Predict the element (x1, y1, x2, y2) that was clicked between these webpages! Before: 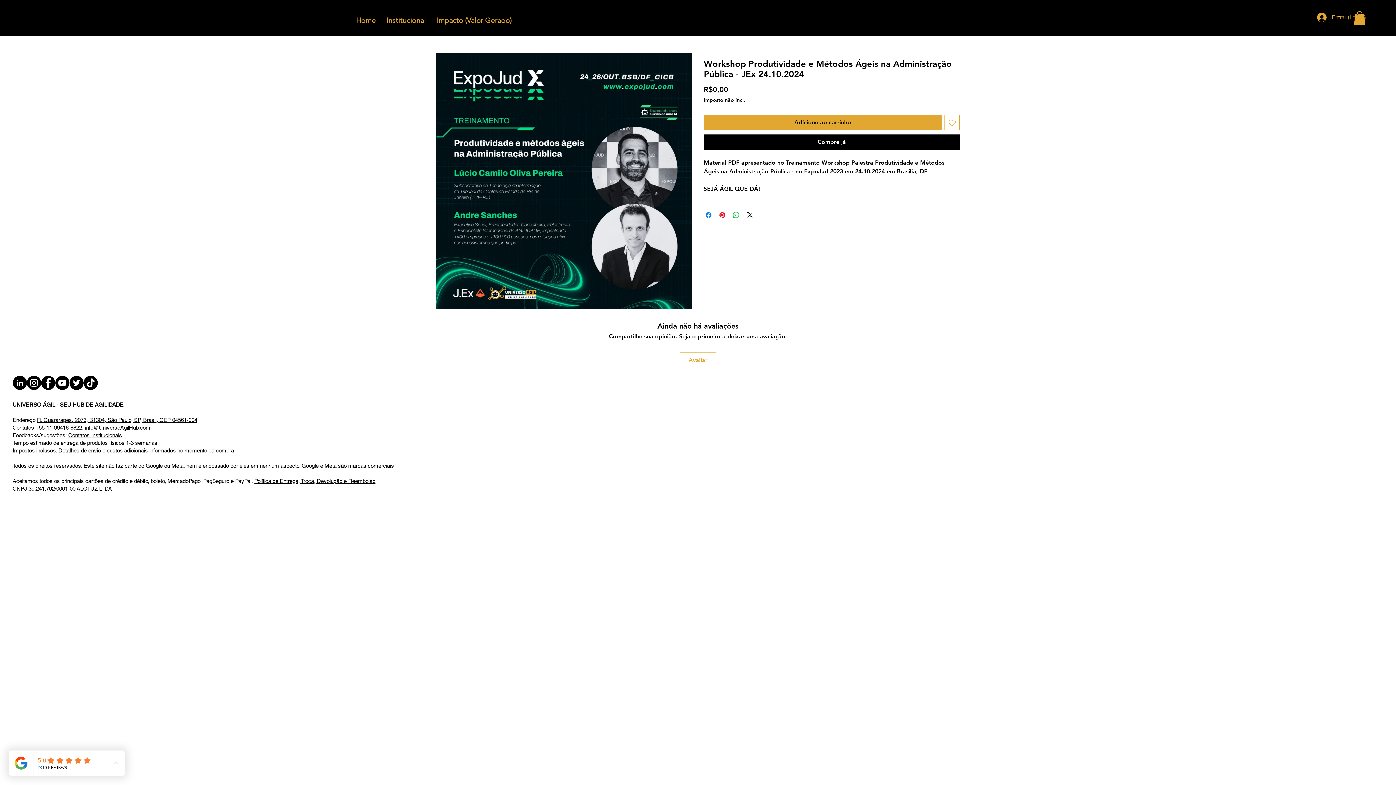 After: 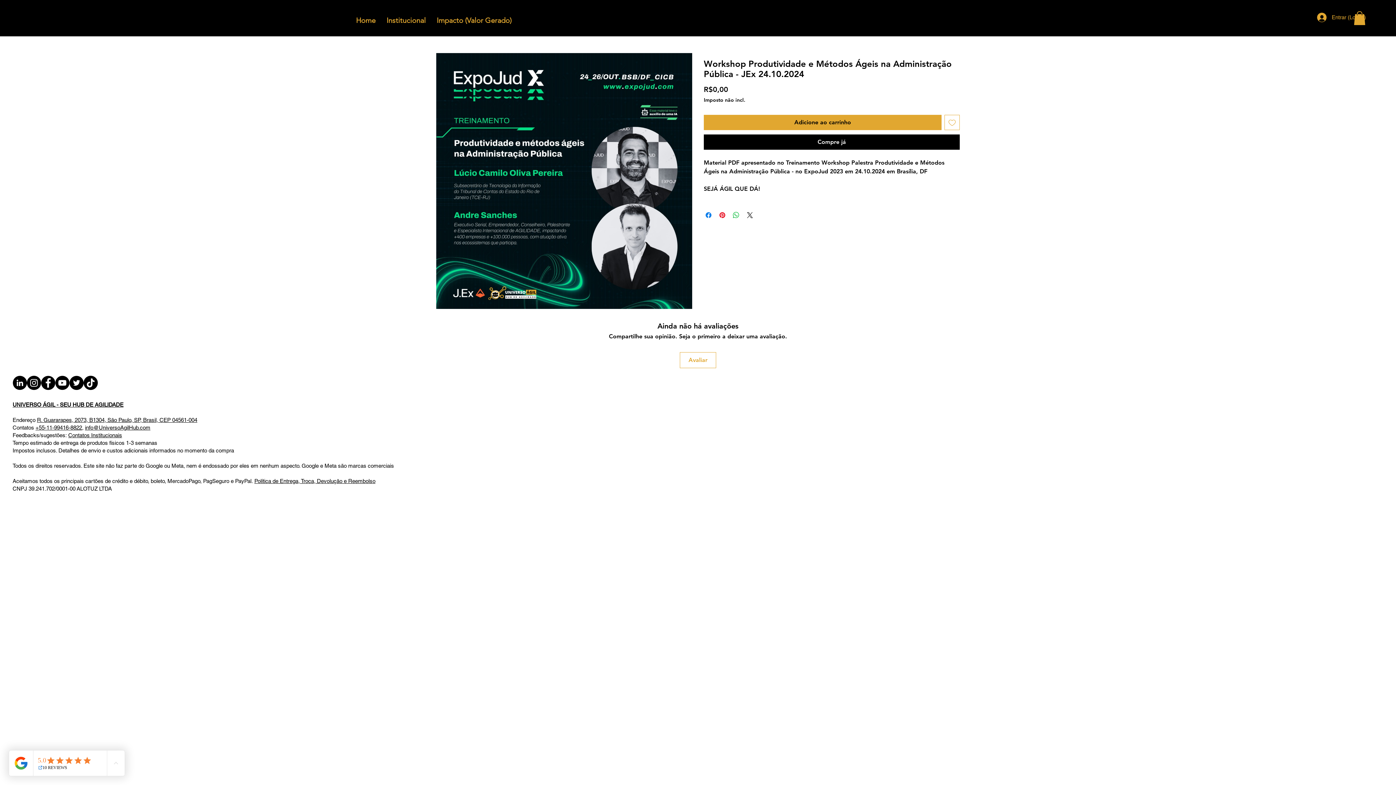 Action: bbox: (40, 376, 55, 390) label: Facebook